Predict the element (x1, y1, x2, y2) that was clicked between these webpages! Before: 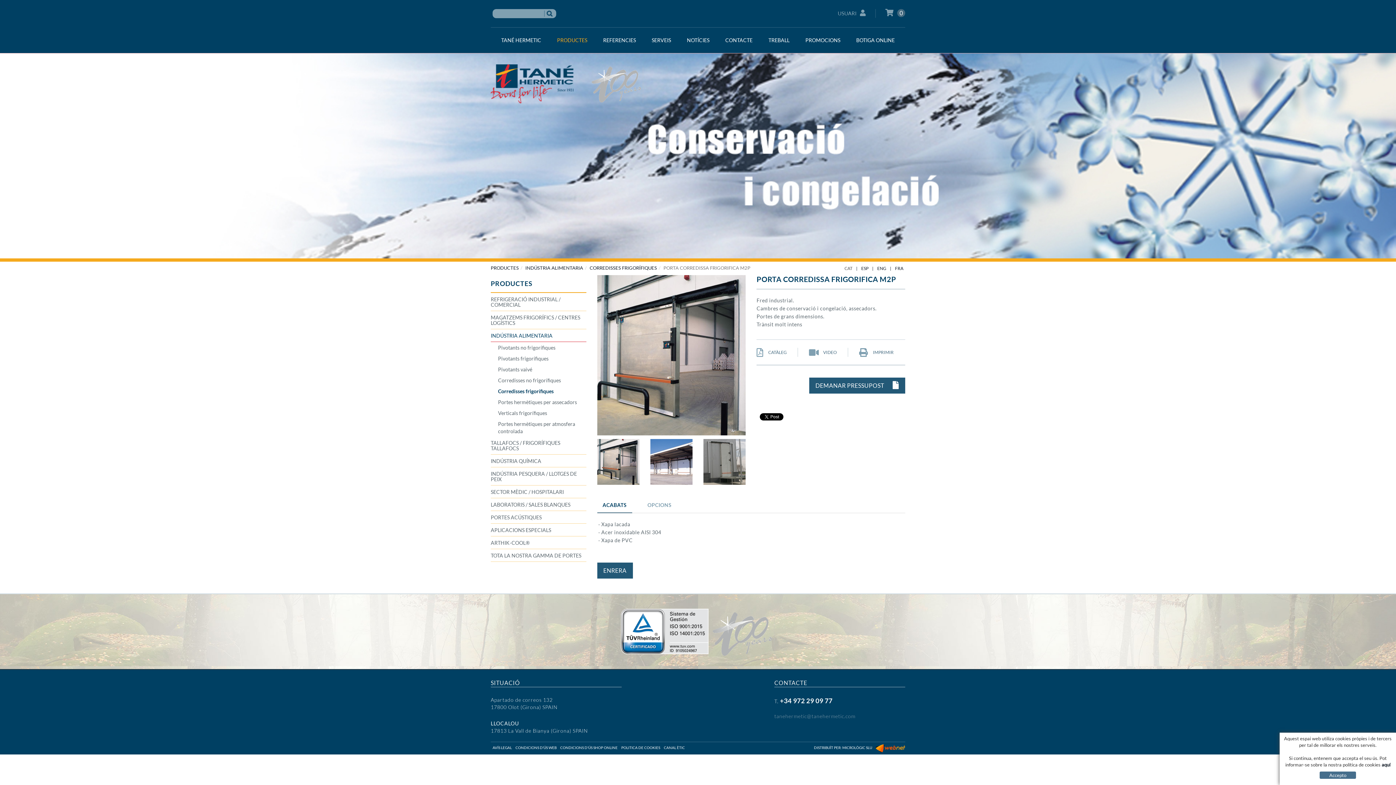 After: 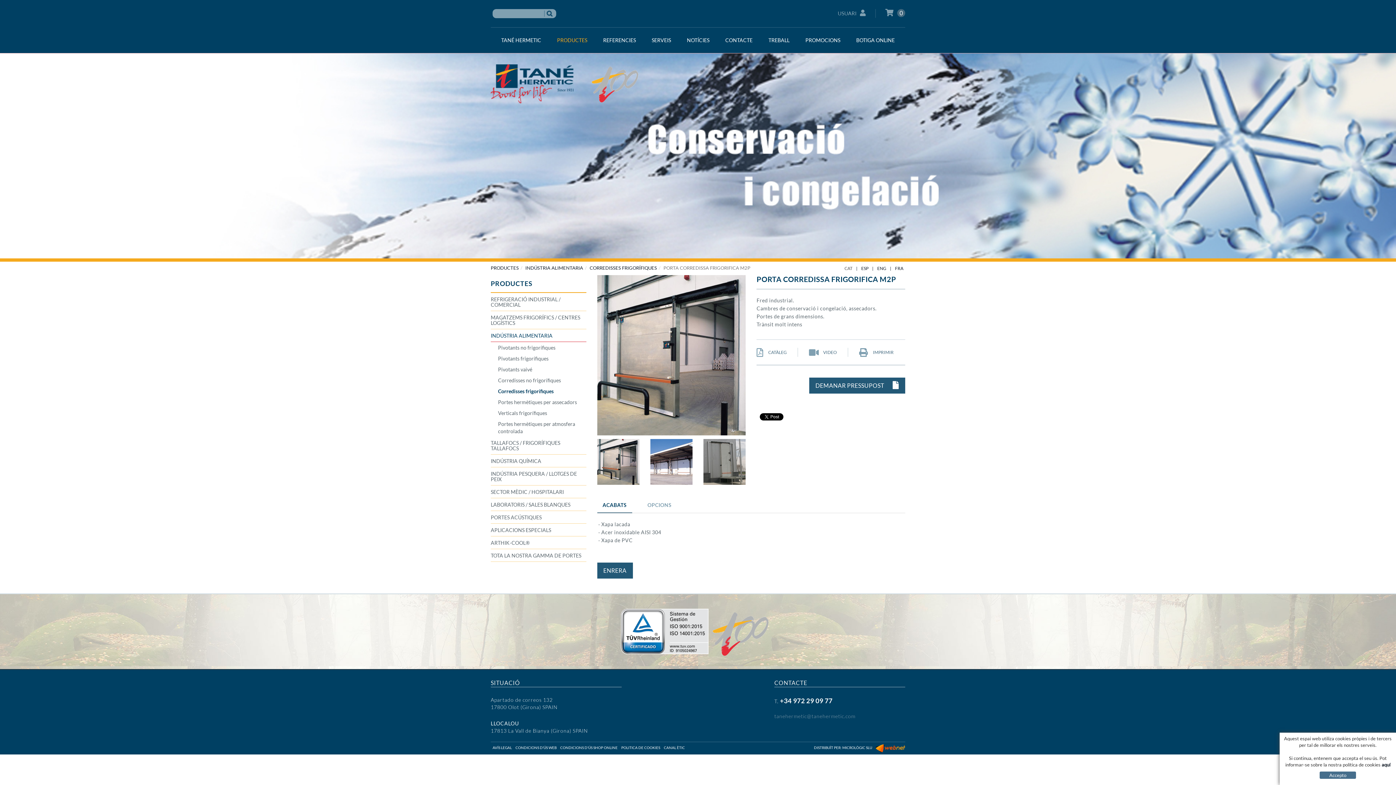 Action: bbox: (620, 609, 708, 654)